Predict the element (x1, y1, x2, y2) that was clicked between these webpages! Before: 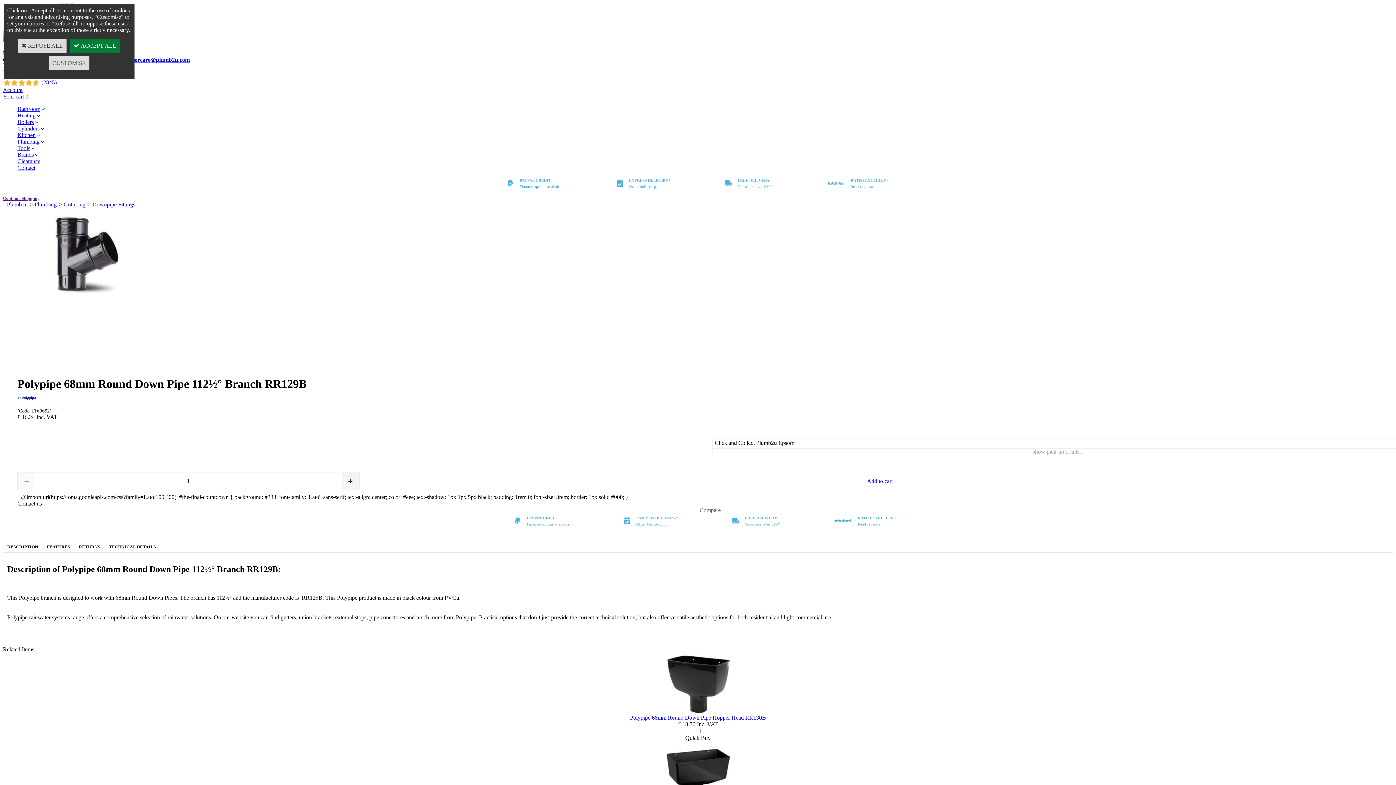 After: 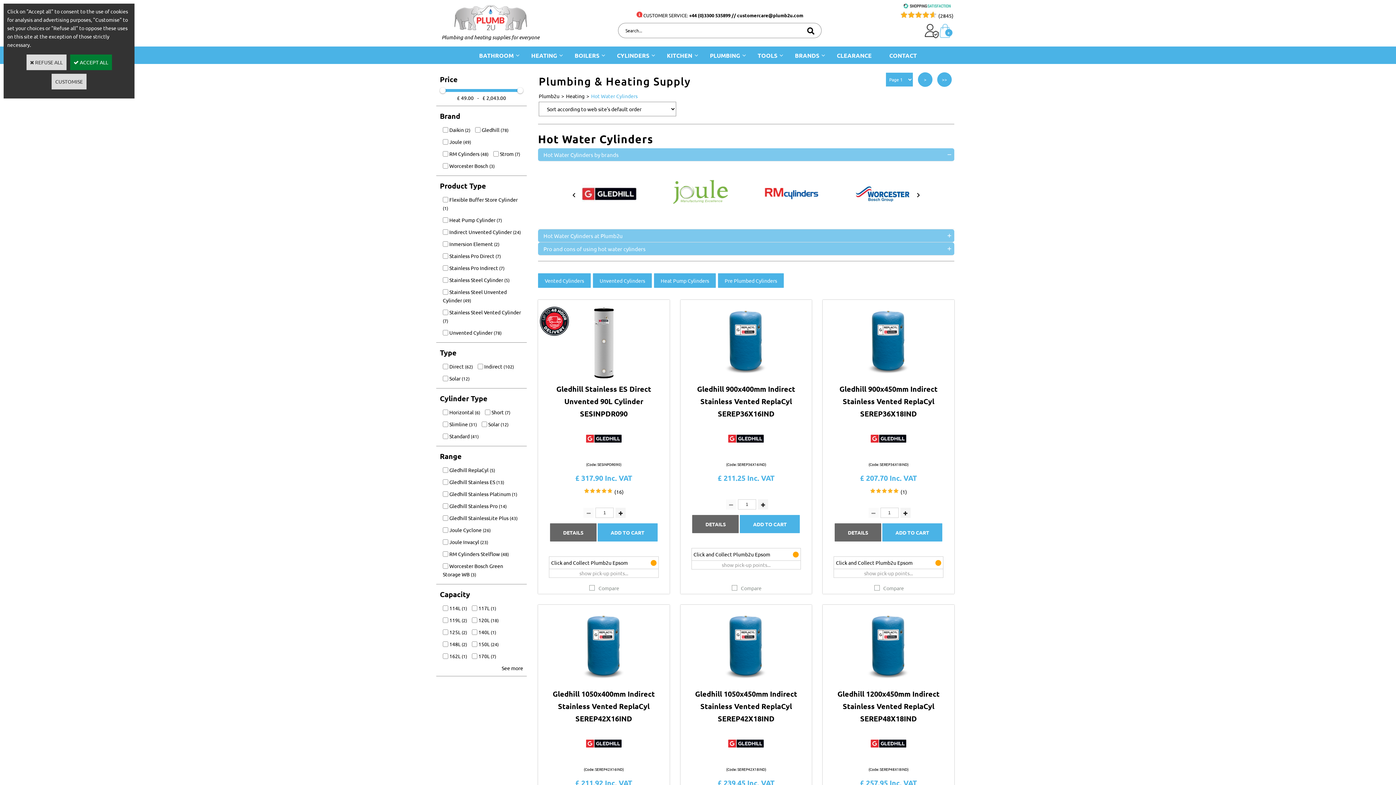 Action: bbox: (17, 125, 45, 131) label: Cylinders